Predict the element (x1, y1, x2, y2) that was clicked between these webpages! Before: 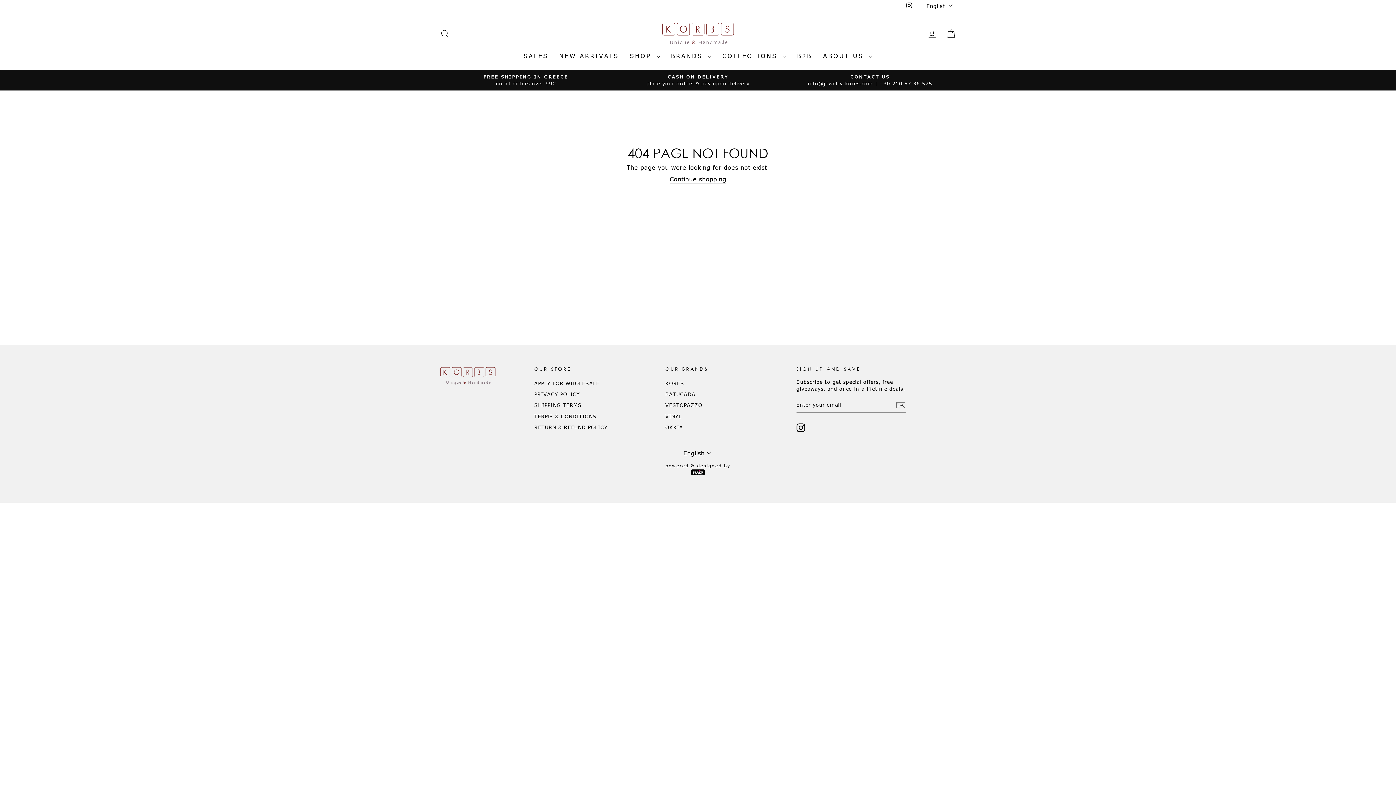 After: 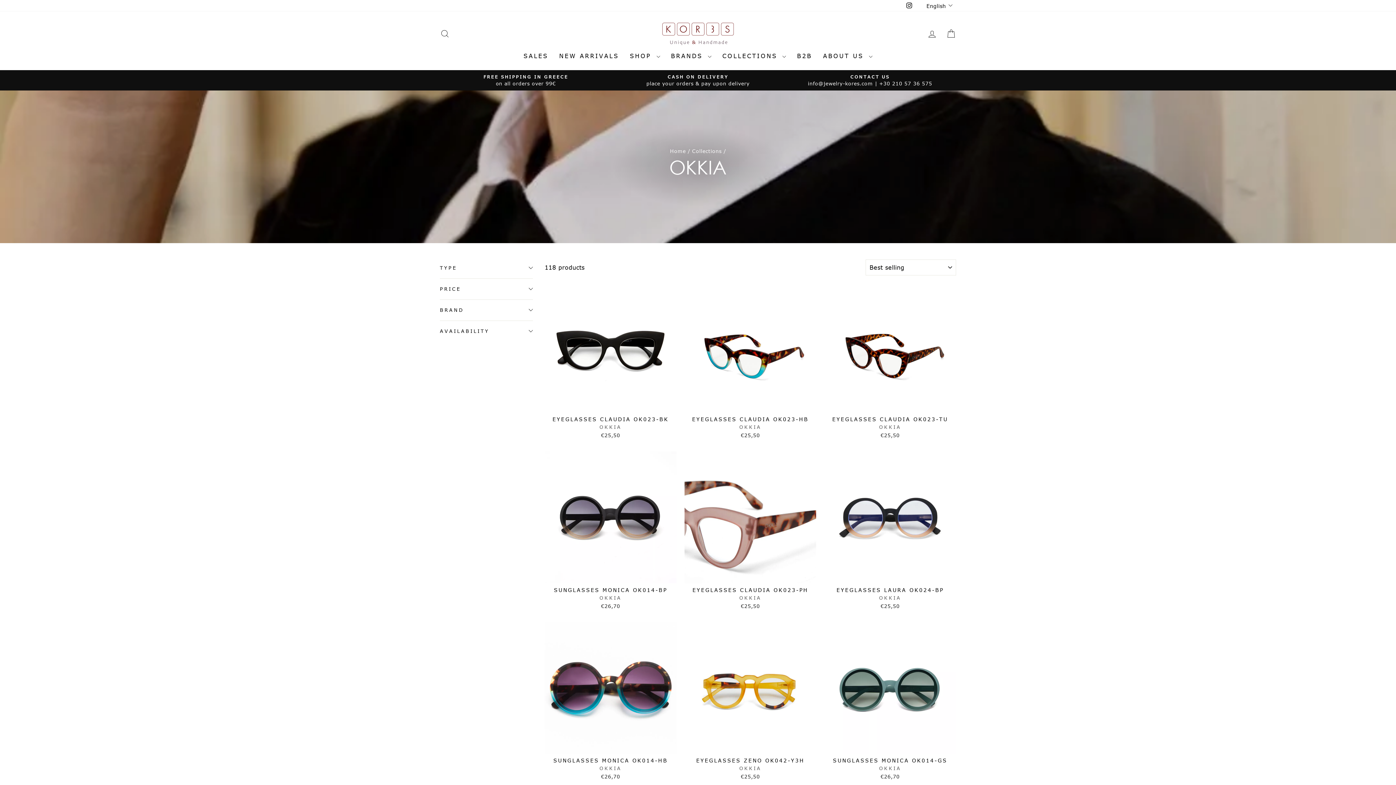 Action: label: OKKIA bbox: (665, 422, 683, 432)